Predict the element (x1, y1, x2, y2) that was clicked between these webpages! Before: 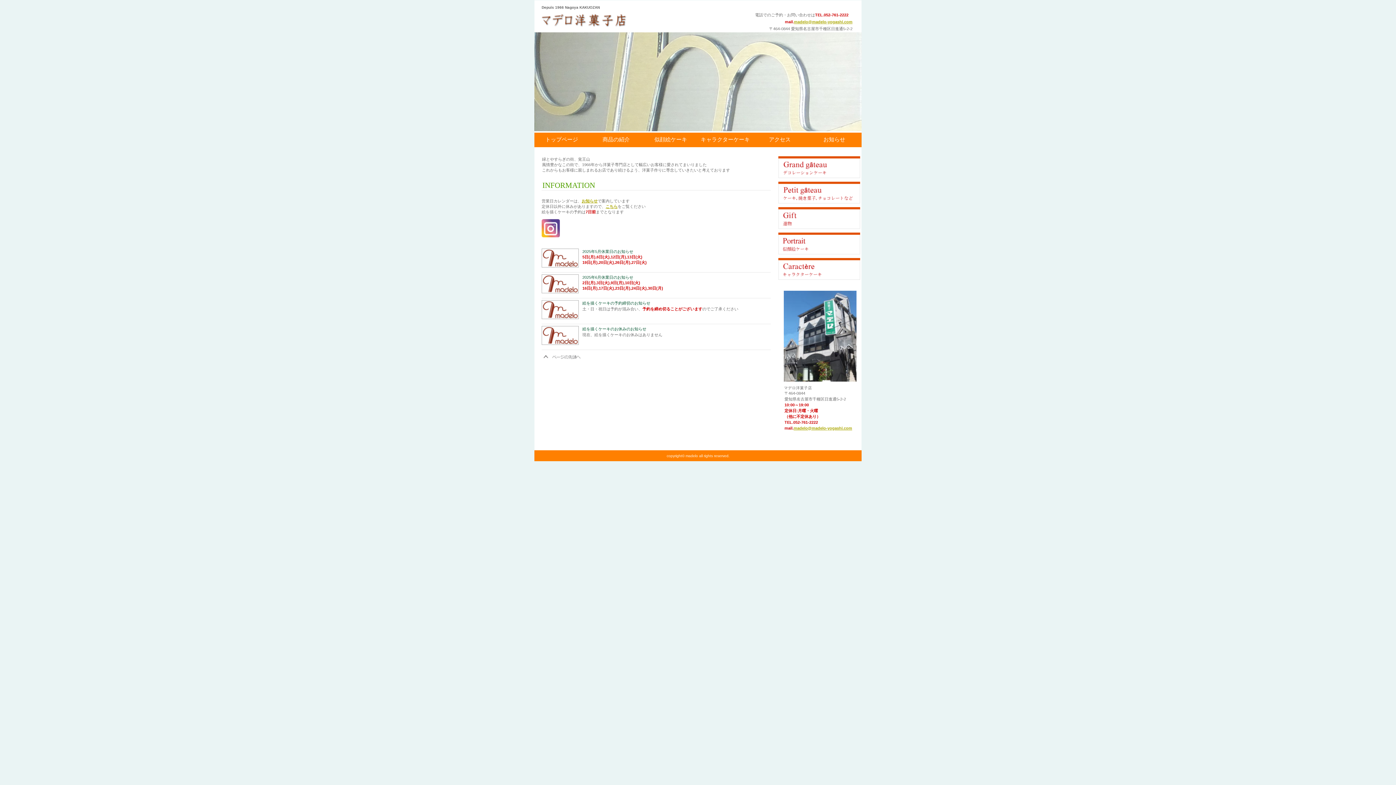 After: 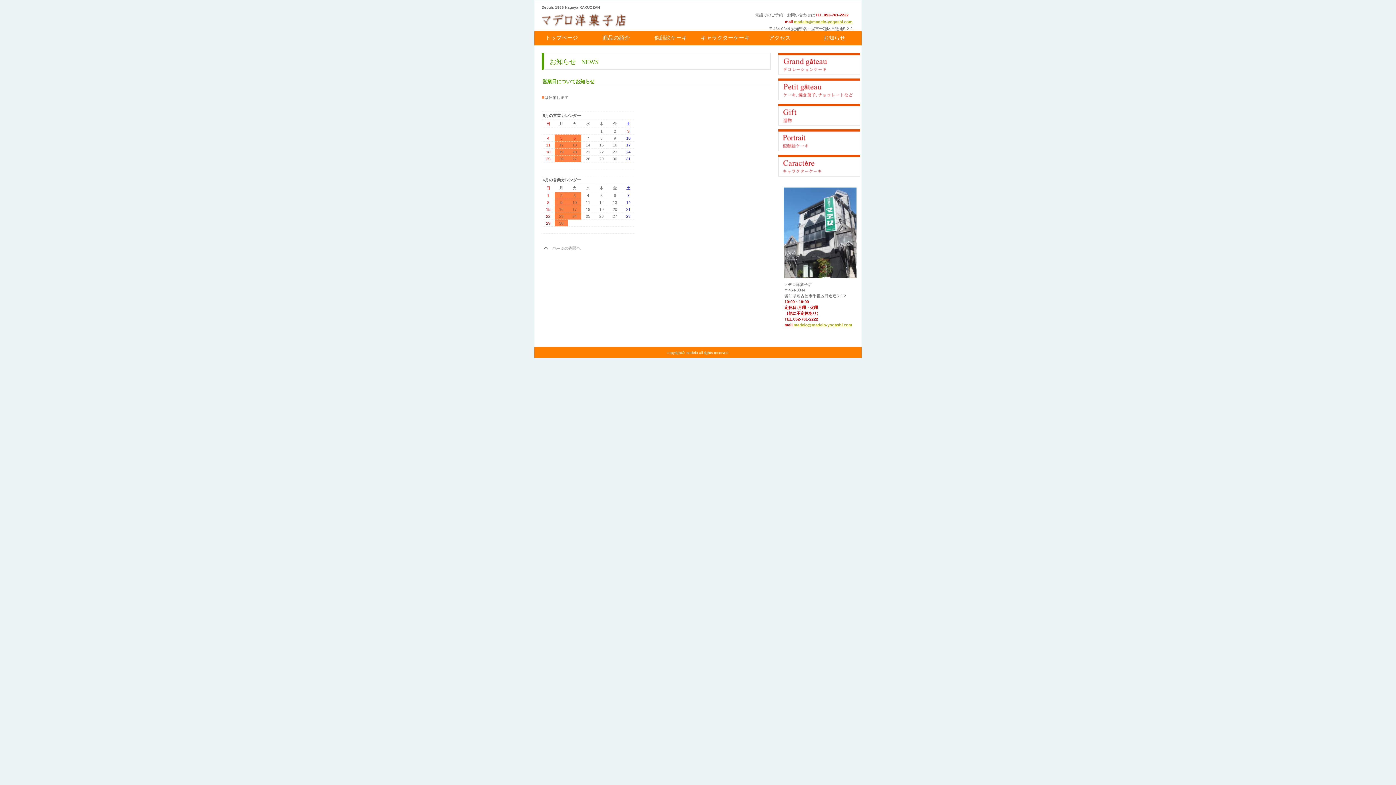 Action: label: お知らせ bbox: (807, 133, 861, 148)